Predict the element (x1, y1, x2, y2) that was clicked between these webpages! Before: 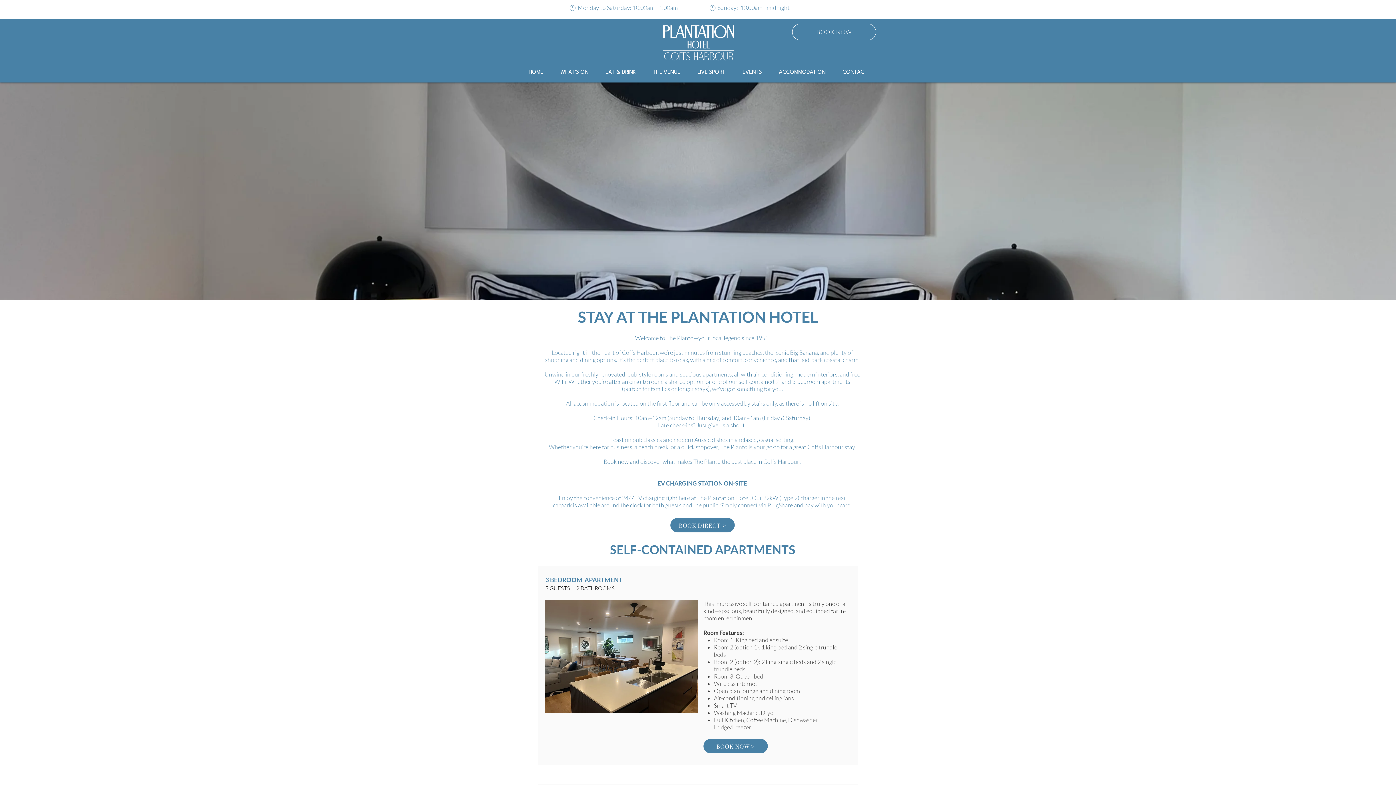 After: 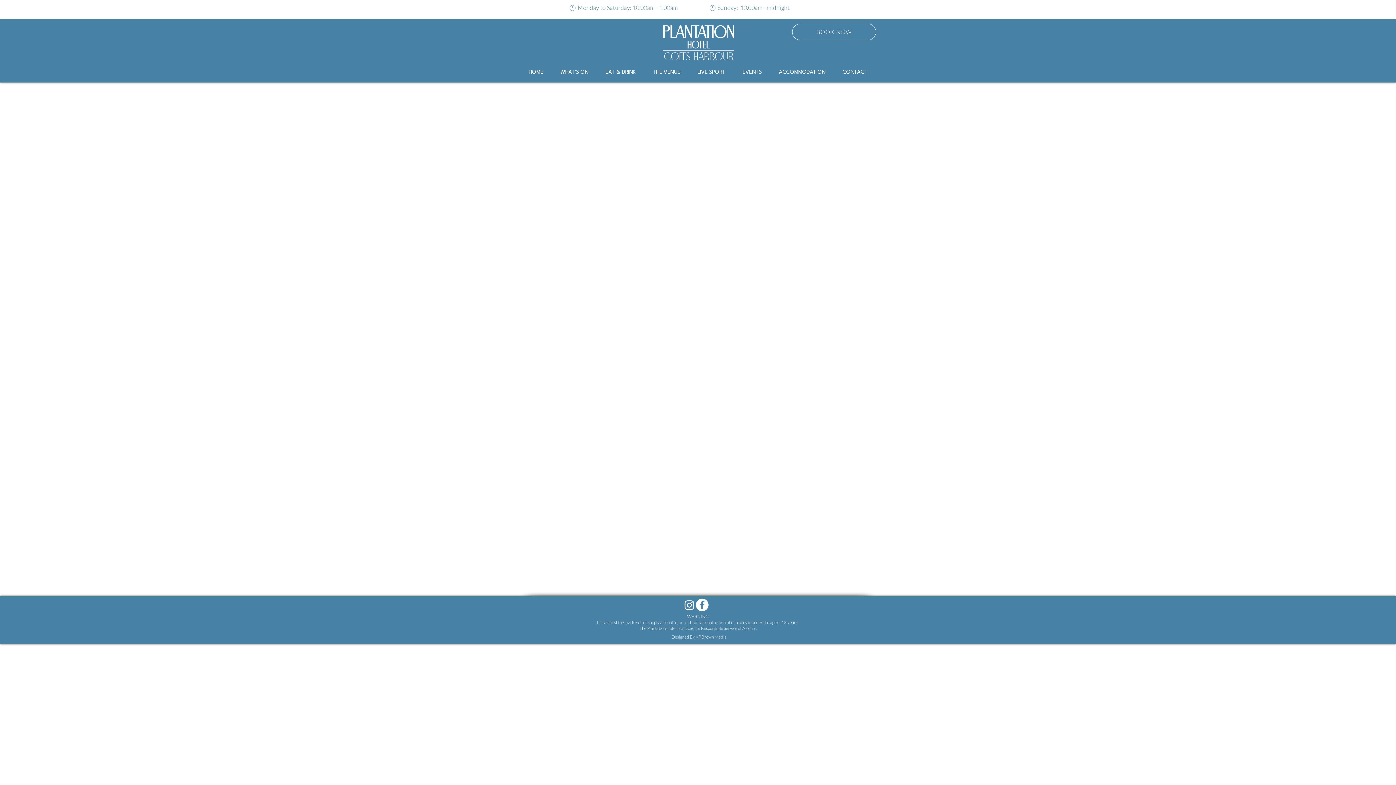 Action: label: LIVE SPORT bbox: (689, 62, 734, 82)